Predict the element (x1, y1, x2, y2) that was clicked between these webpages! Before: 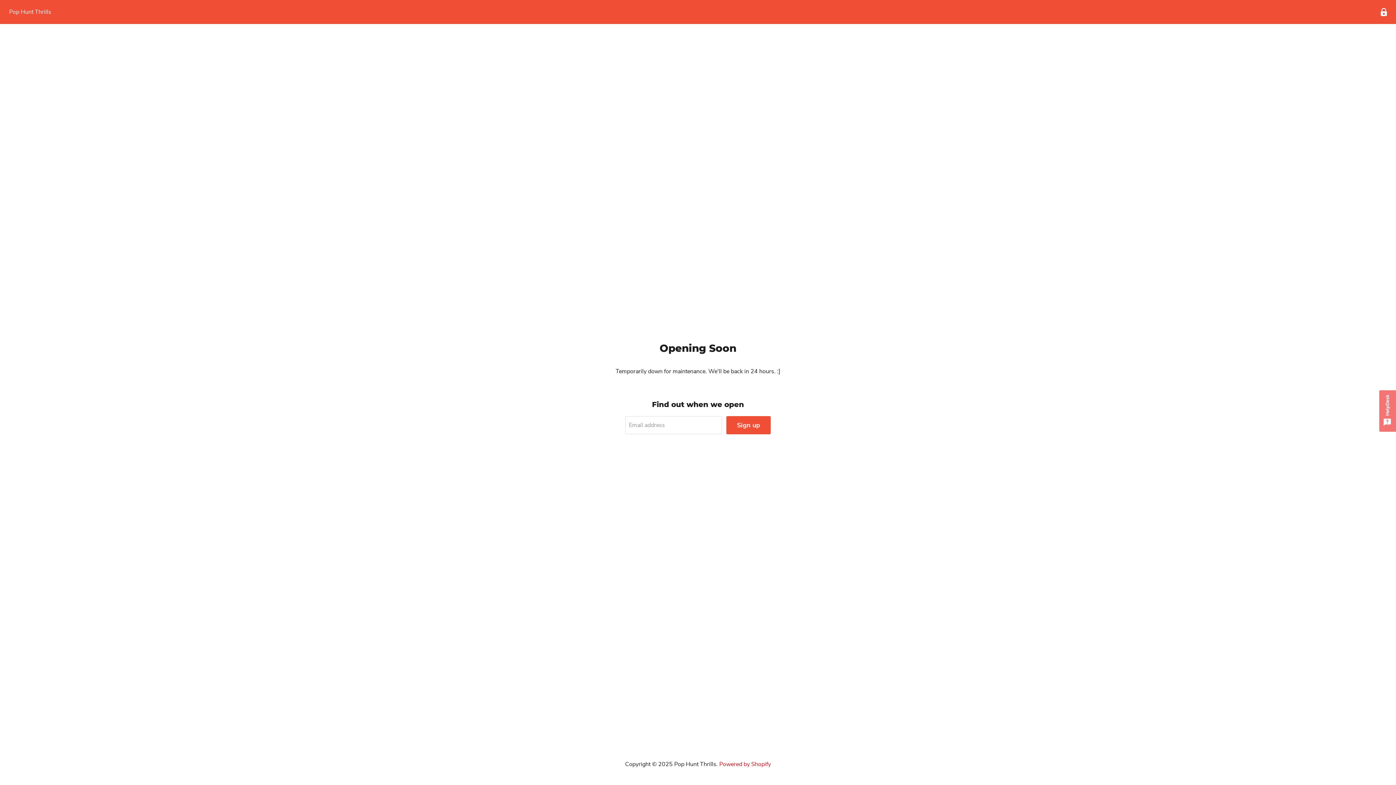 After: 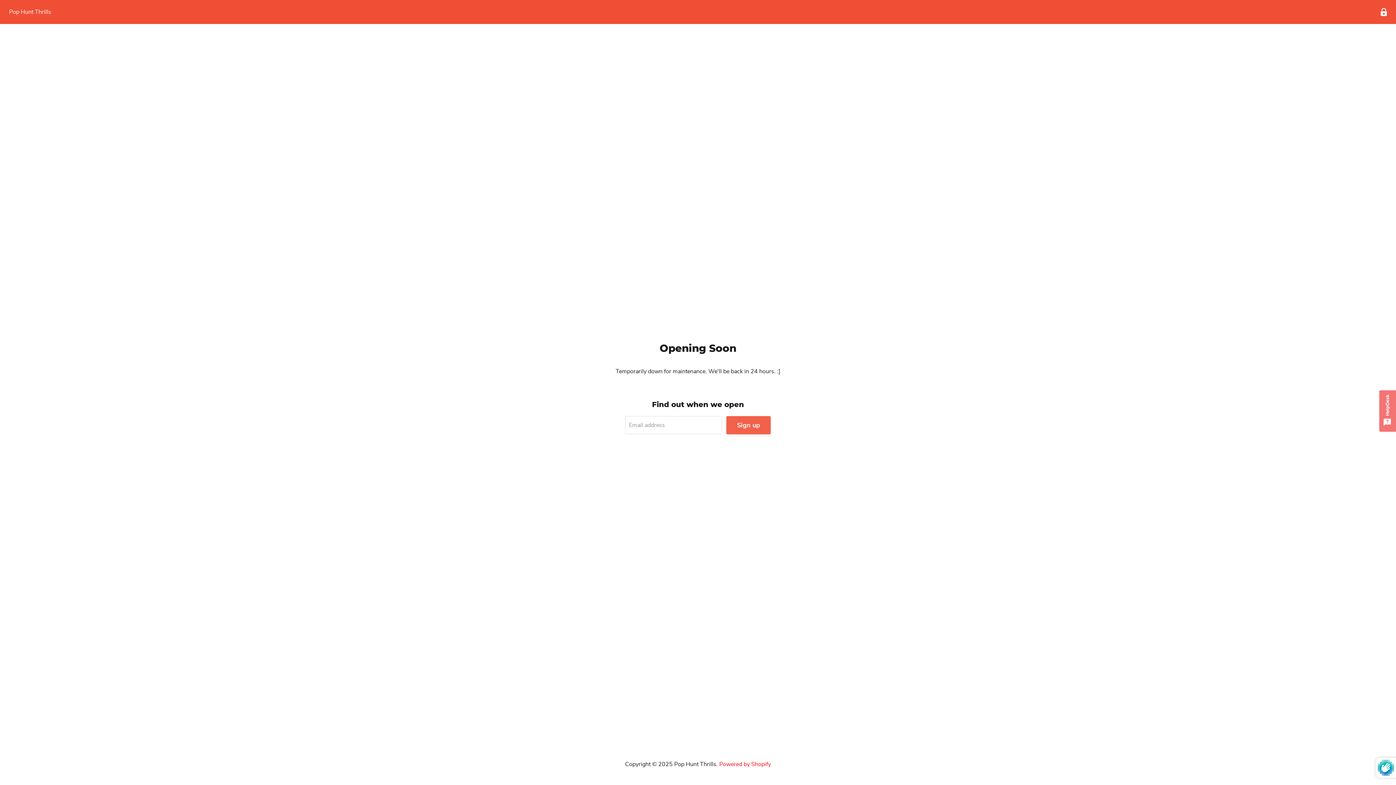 Action: label: Sign up bbox: (726, 416, 770, 434)